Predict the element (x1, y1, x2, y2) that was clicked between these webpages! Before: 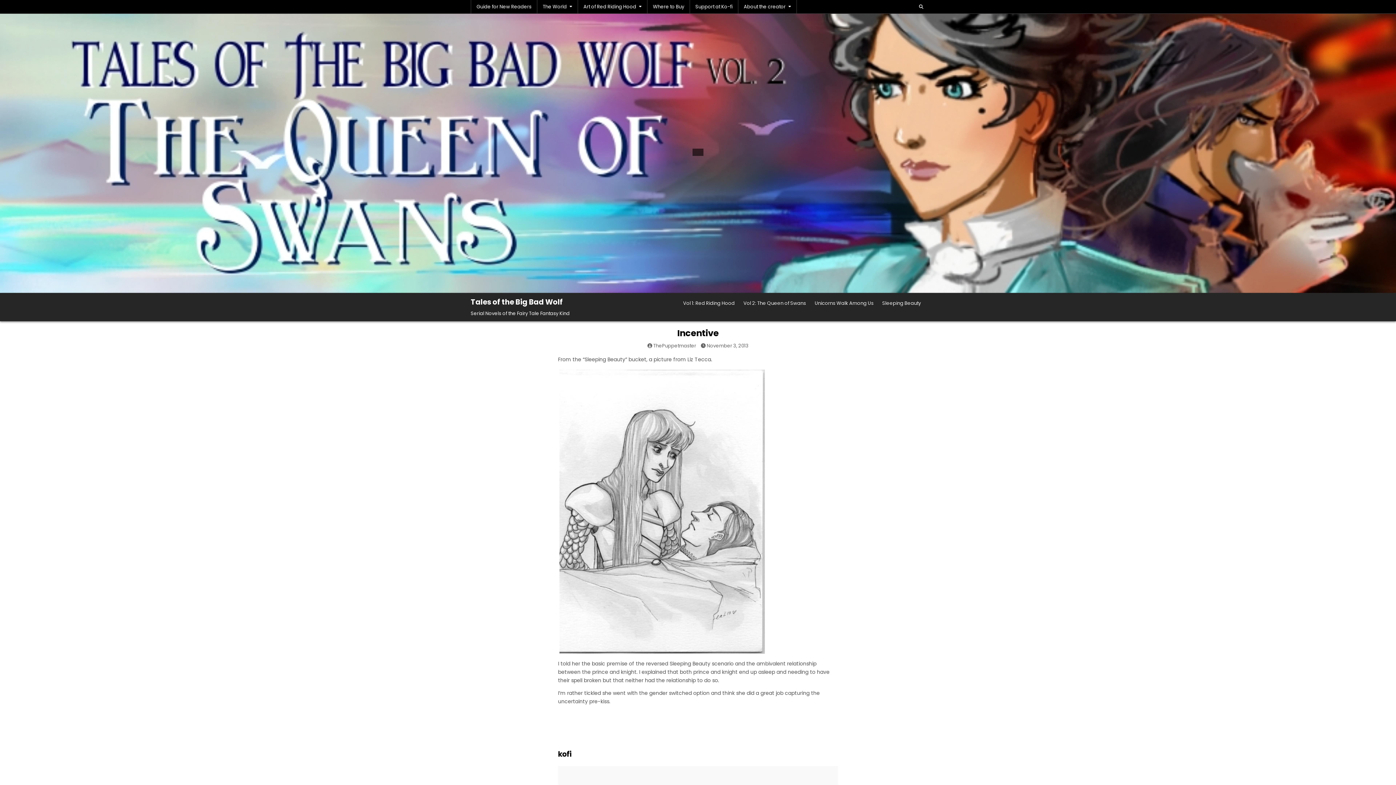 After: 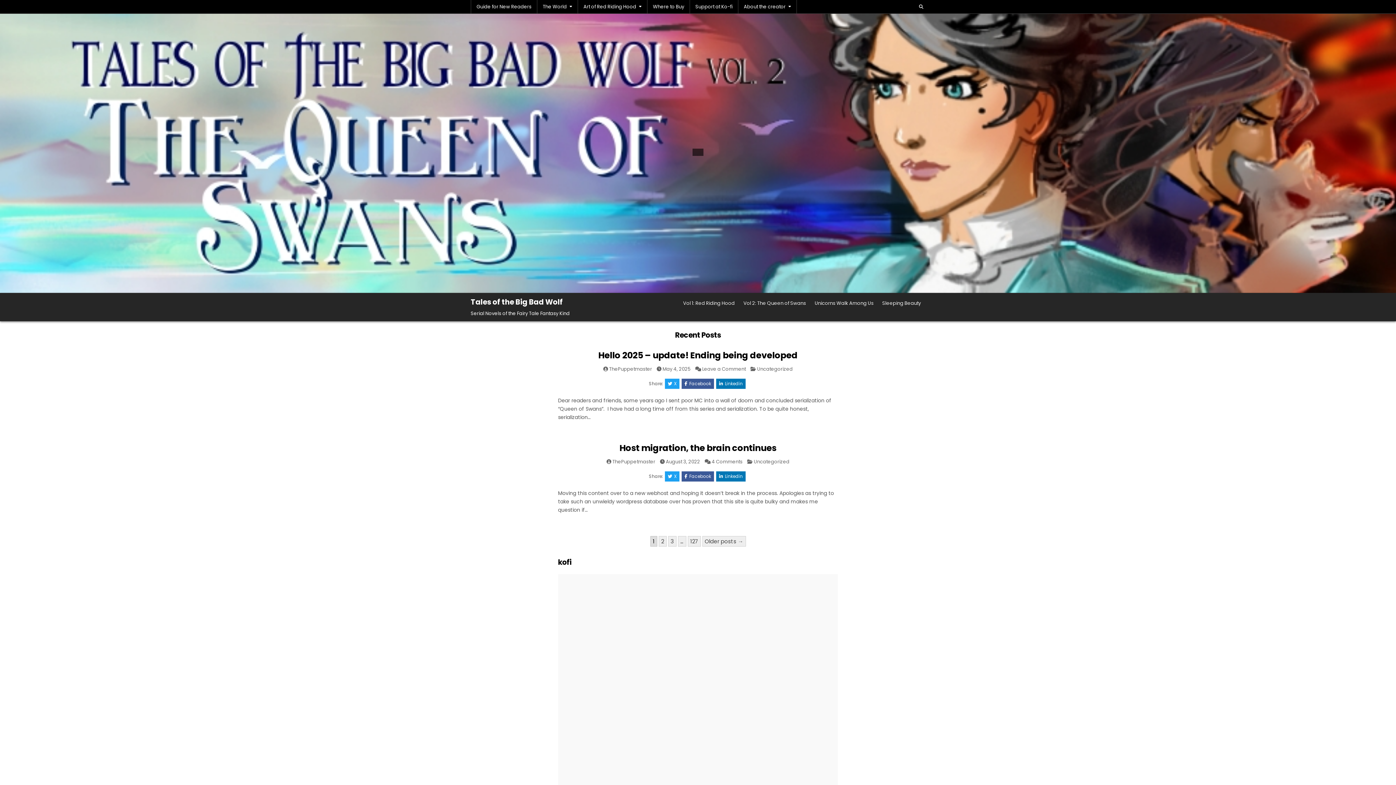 Action: label: Tales of the Big Bad Wolf bbox: (470, 297, 562, 307)